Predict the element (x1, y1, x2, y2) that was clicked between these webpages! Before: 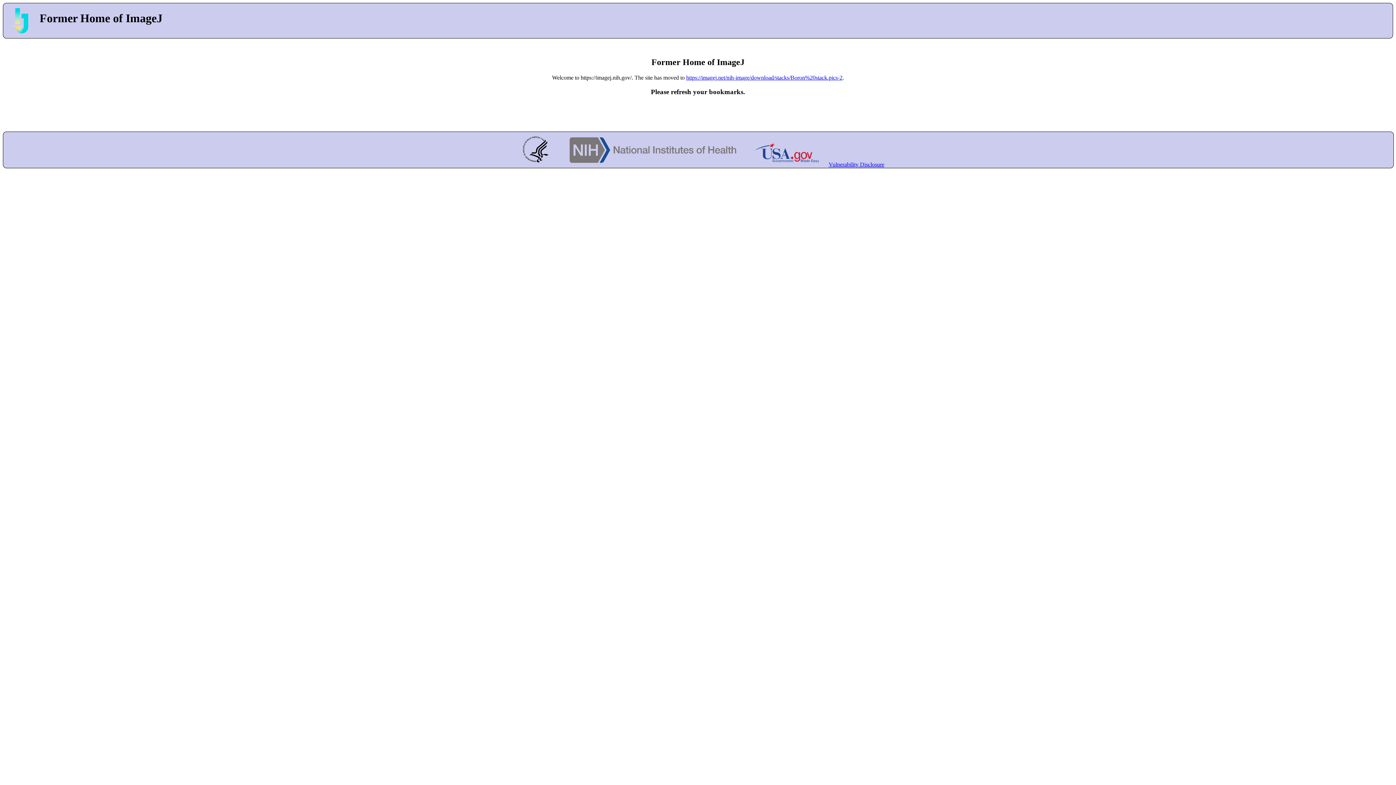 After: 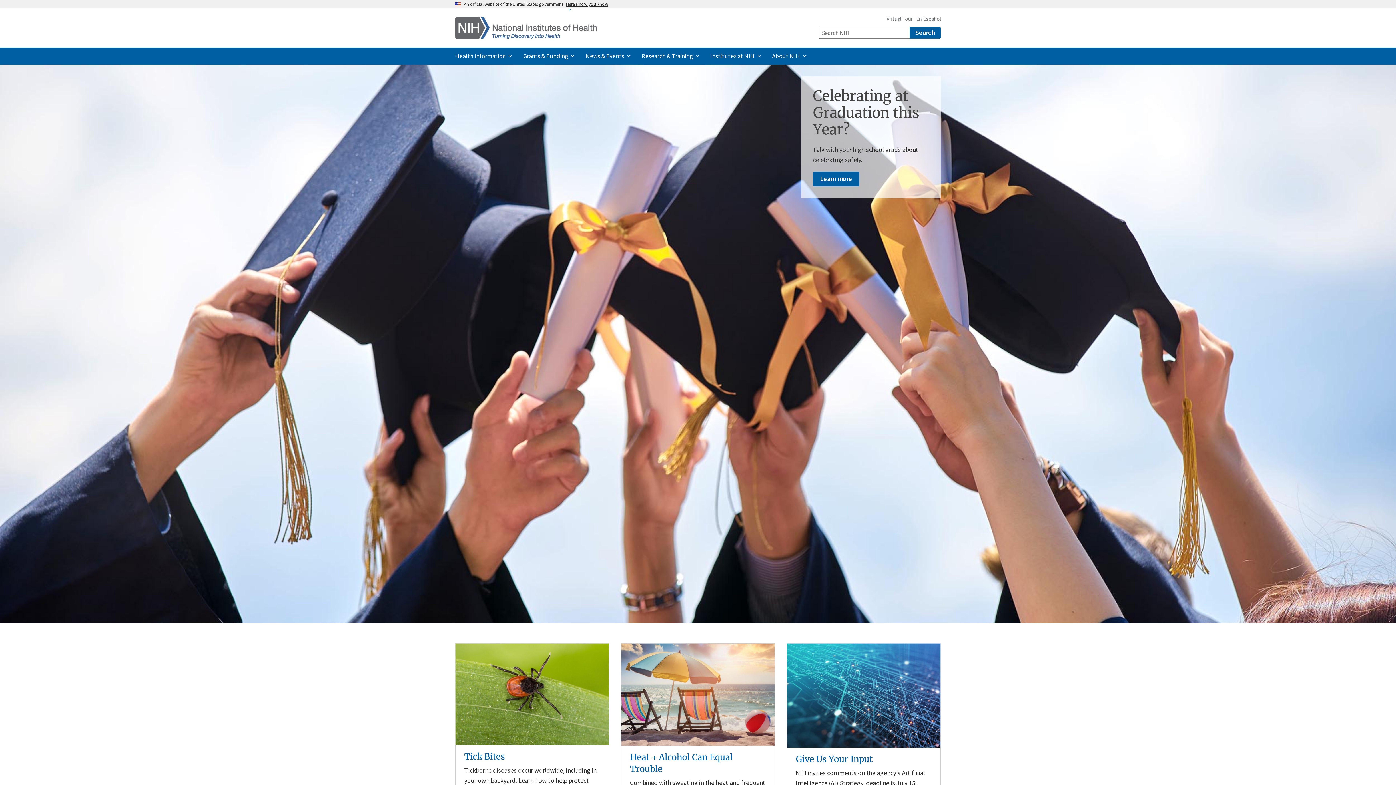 Action: bbox: (566, 161, 740, 167)